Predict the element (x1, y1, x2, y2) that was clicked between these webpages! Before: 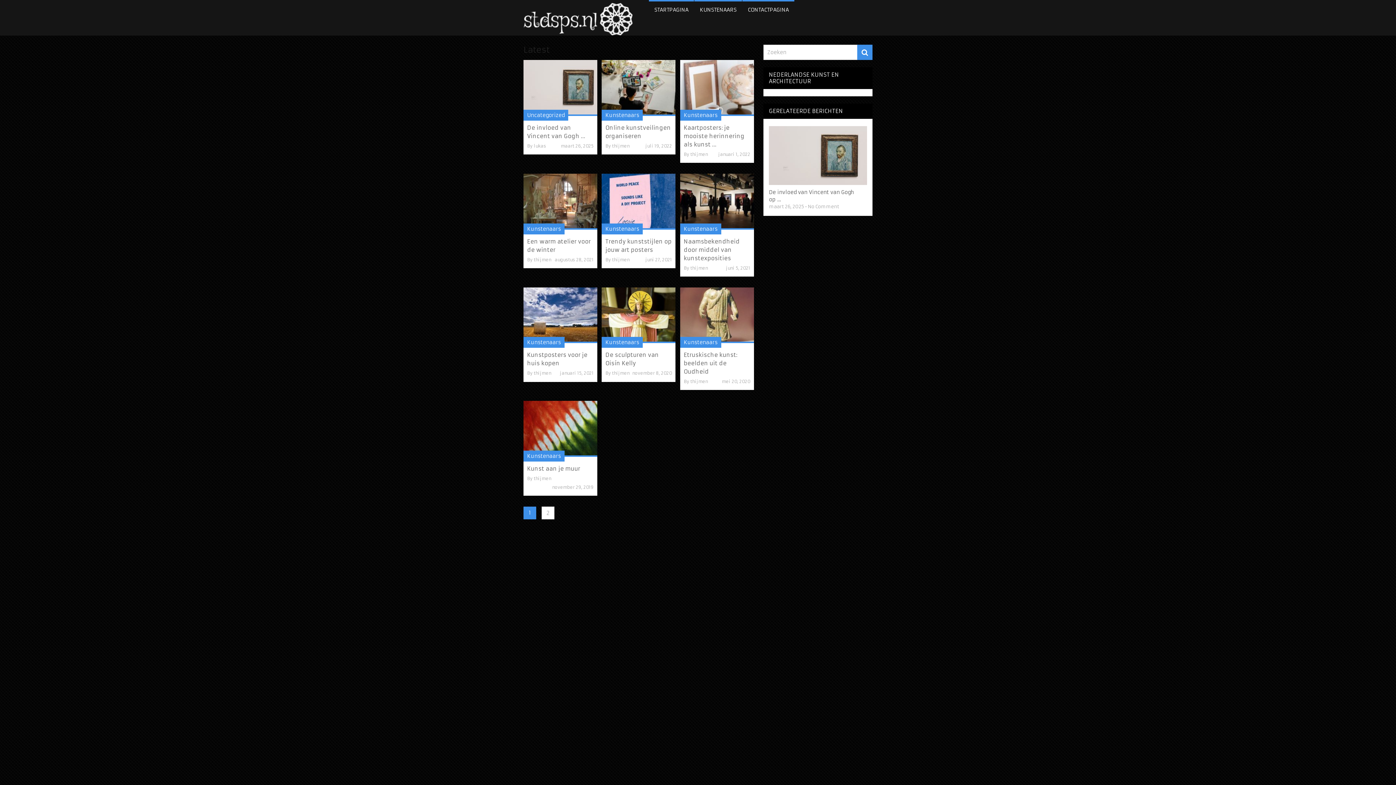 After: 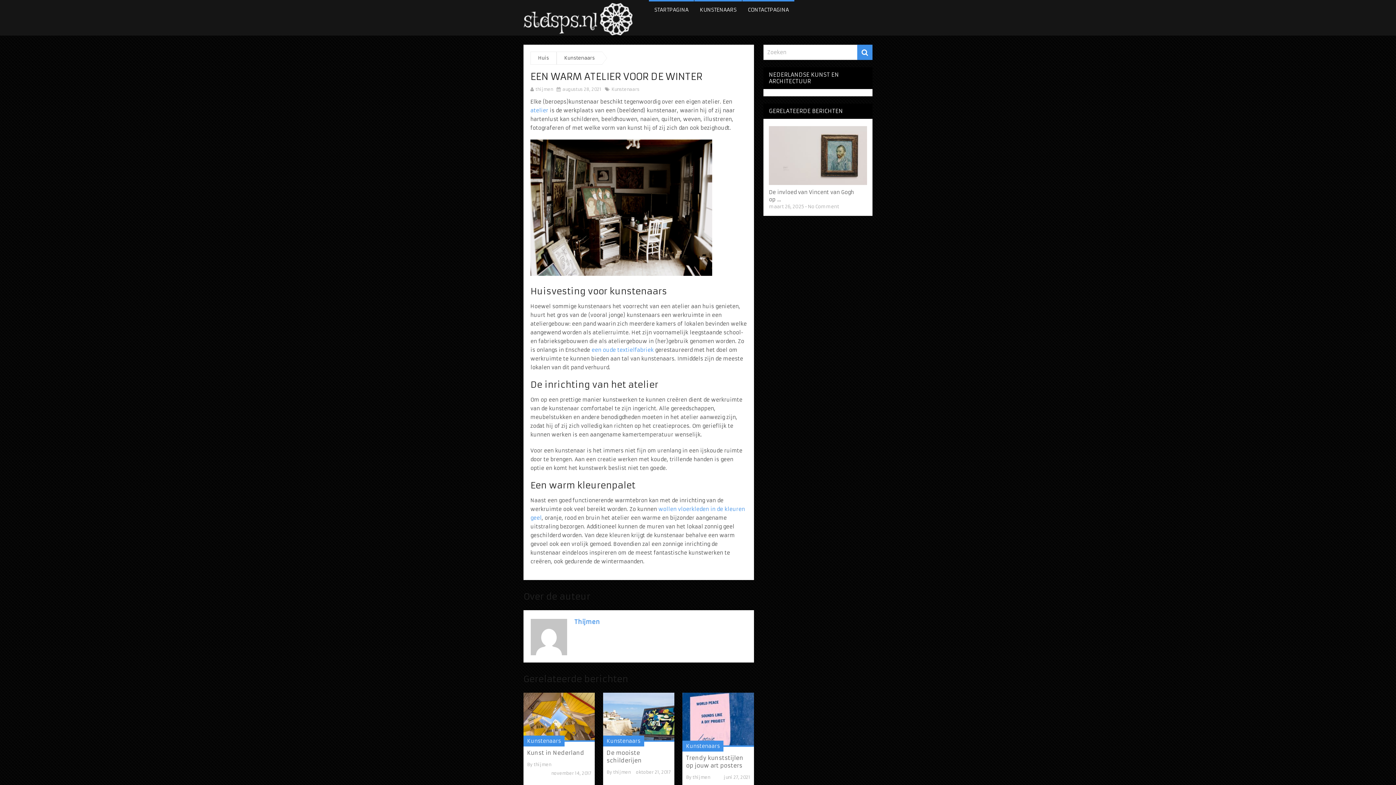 Action: bbox: (523, 173, 597, 229)